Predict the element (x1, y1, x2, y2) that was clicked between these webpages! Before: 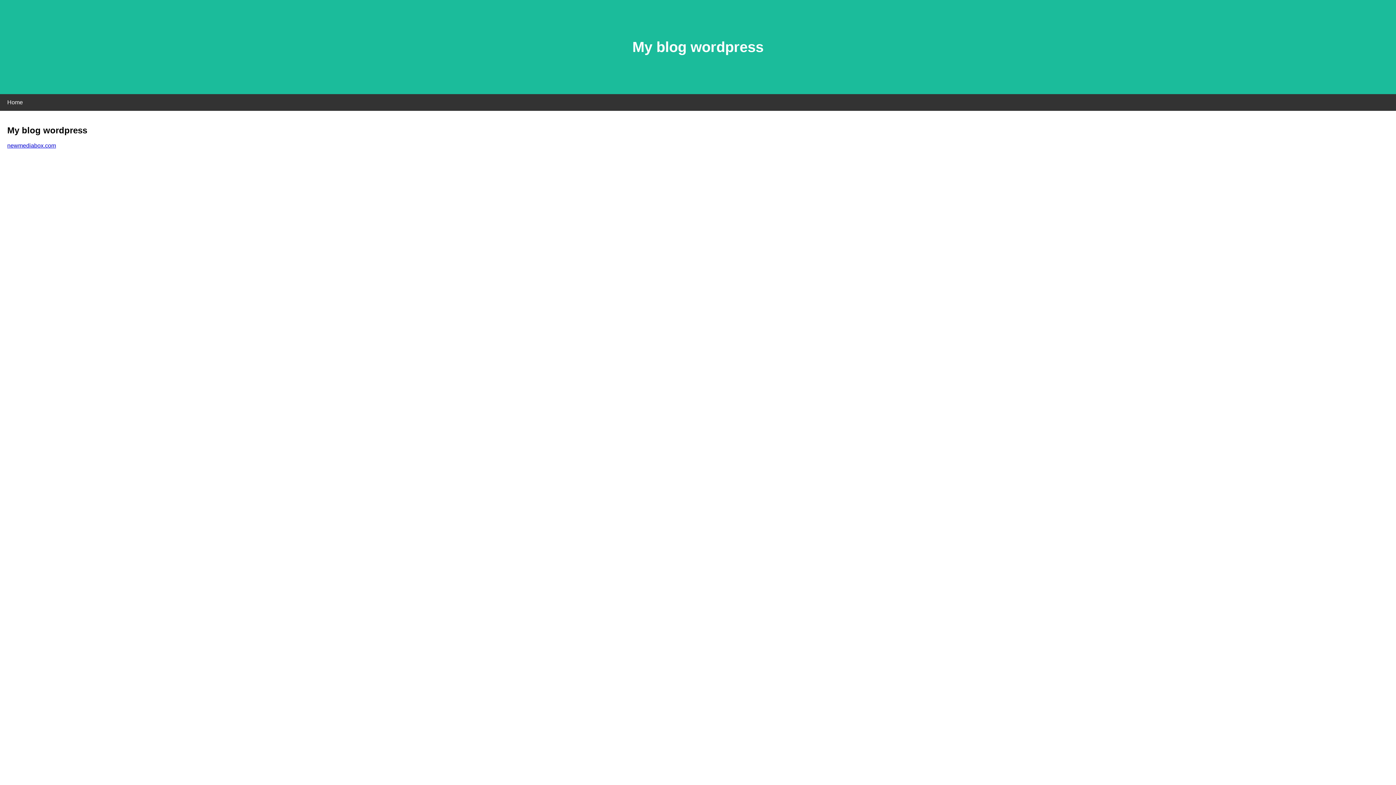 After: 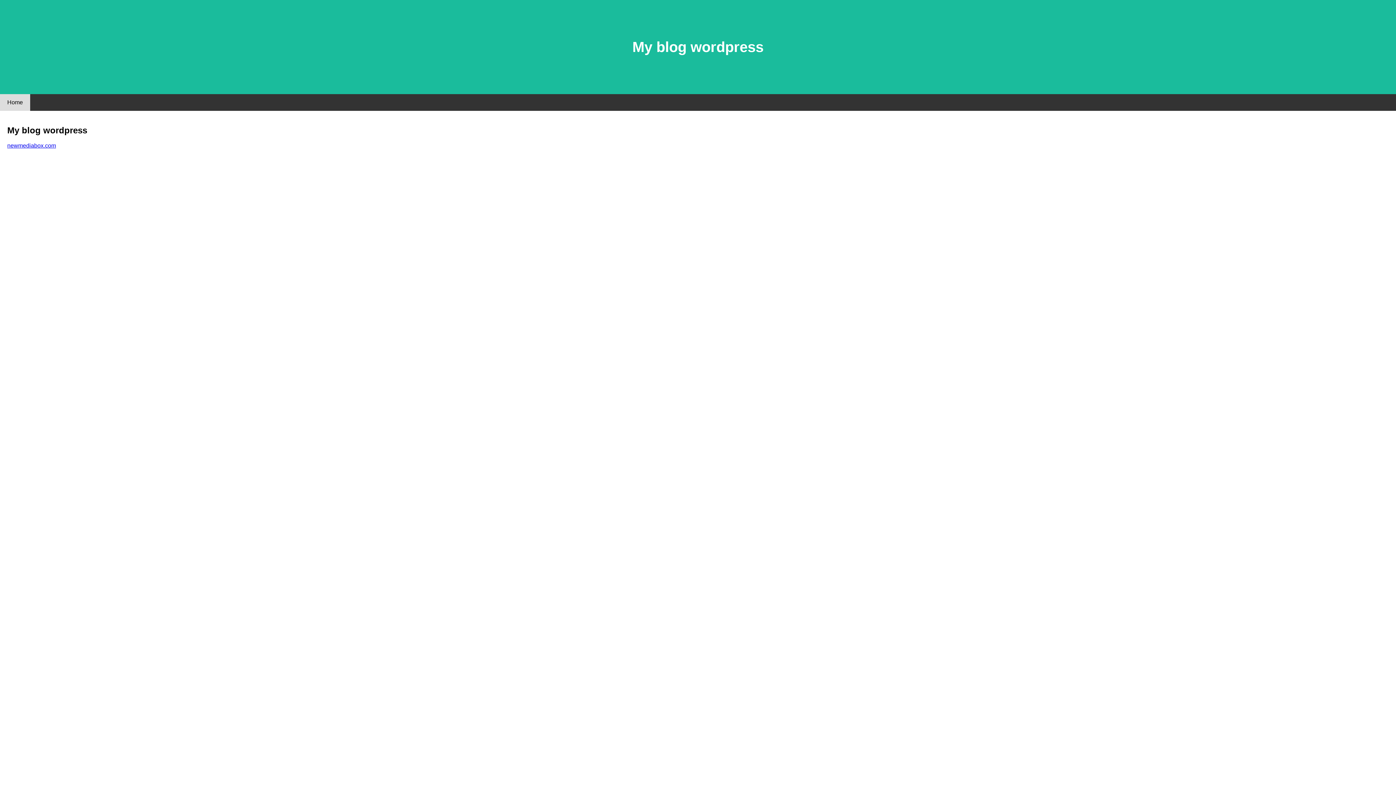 Action: label: Home bbox: (0, 94, 30, 110)